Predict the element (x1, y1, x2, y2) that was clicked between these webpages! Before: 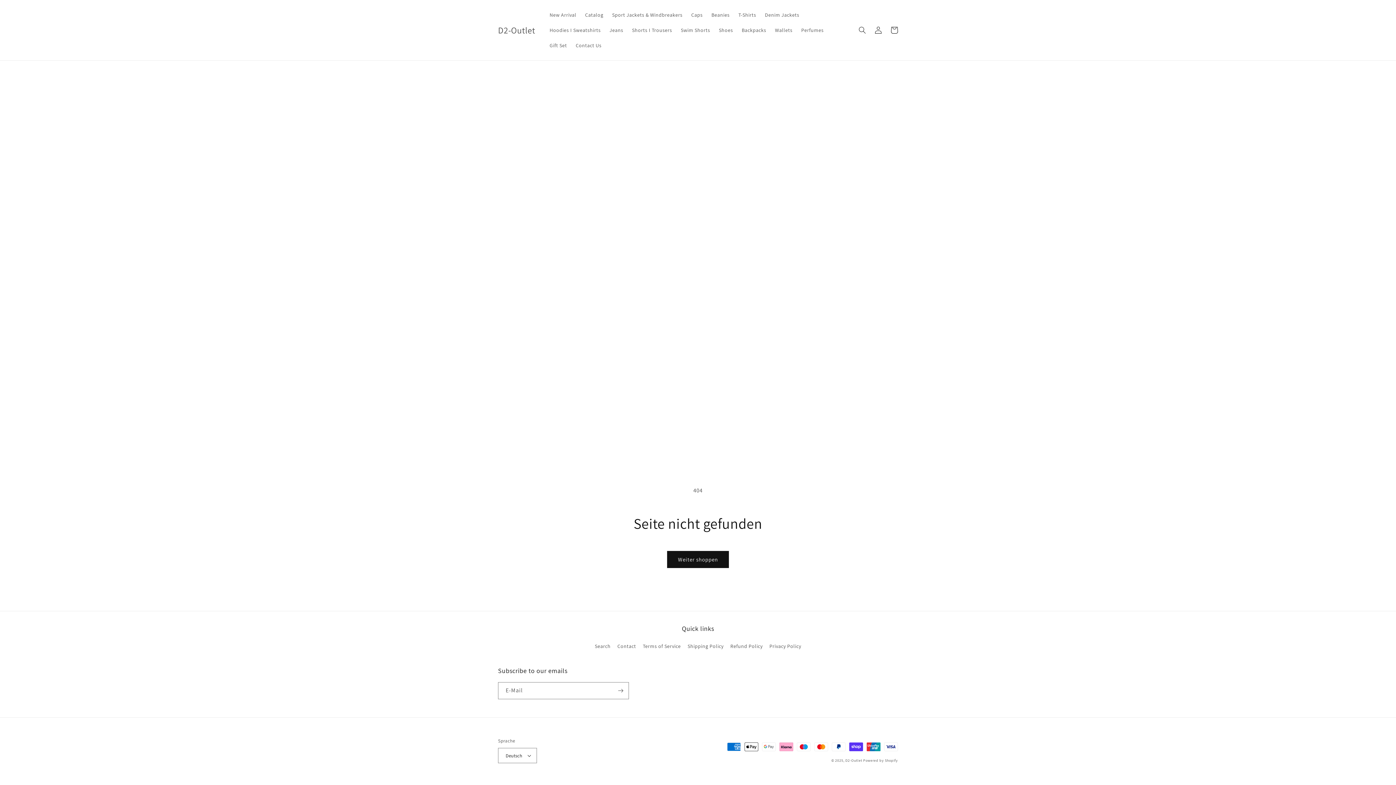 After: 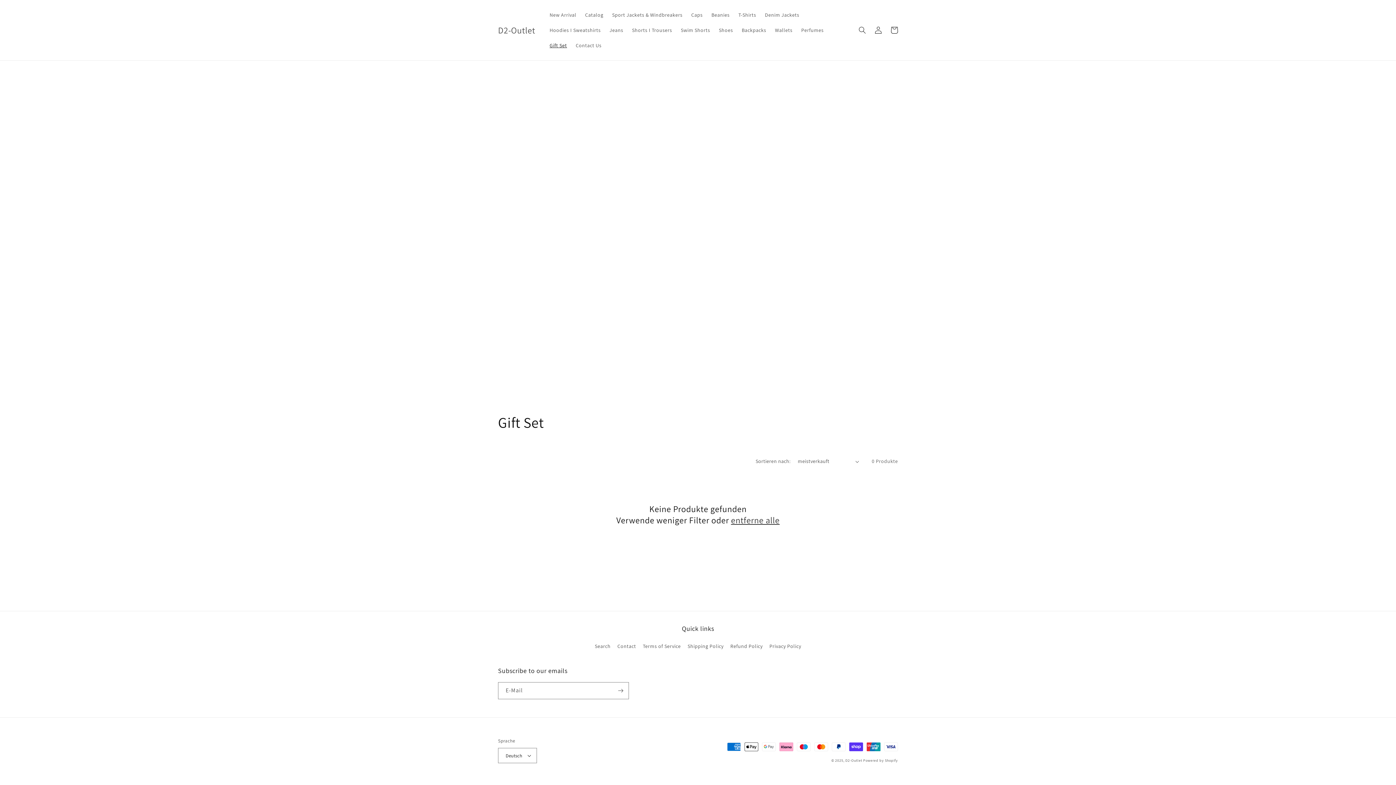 Action: label: Gift Set bbox: (545, 37, 571, 53)